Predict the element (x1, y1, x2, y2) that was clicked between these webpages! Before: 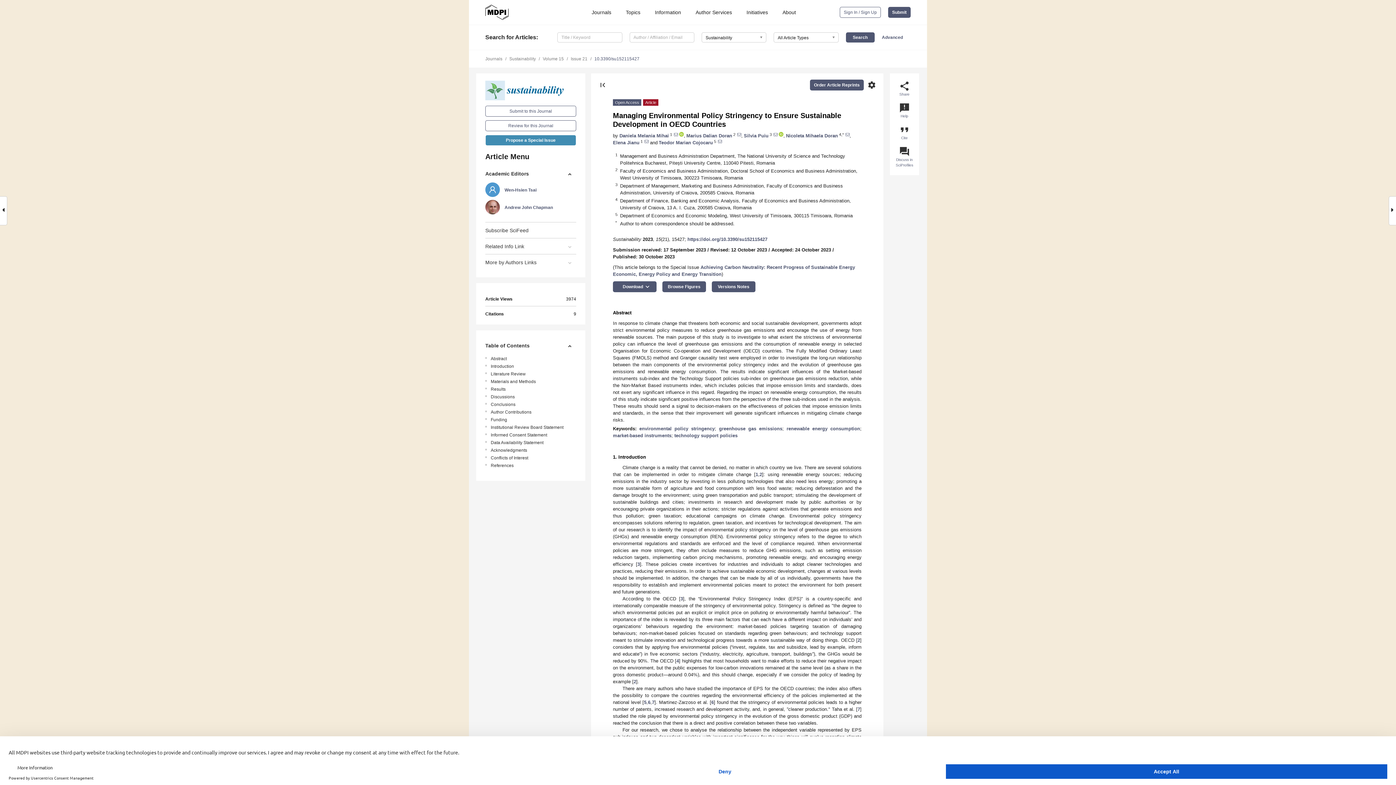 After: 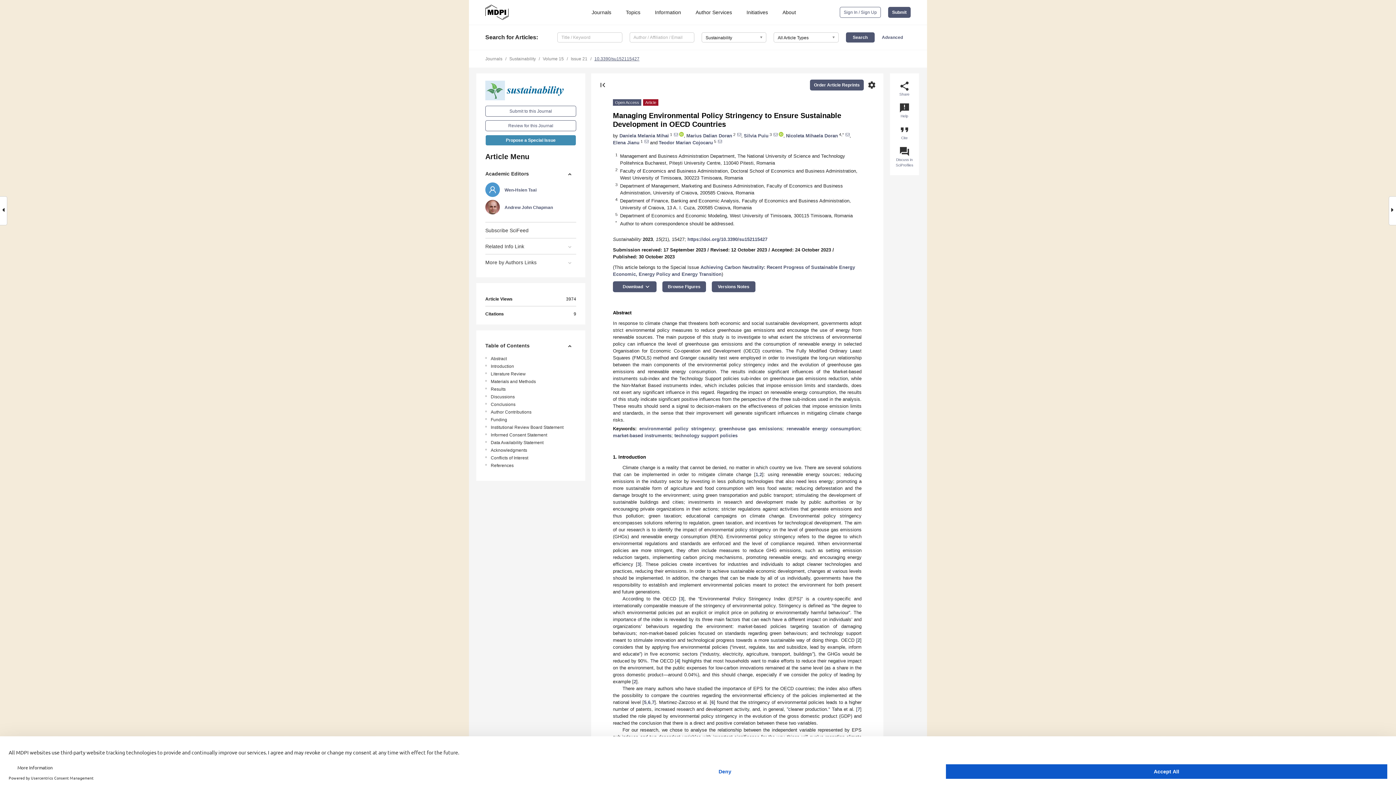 Action: bbox: (594, 56, 639, 61) label: 10.3390/su152115427